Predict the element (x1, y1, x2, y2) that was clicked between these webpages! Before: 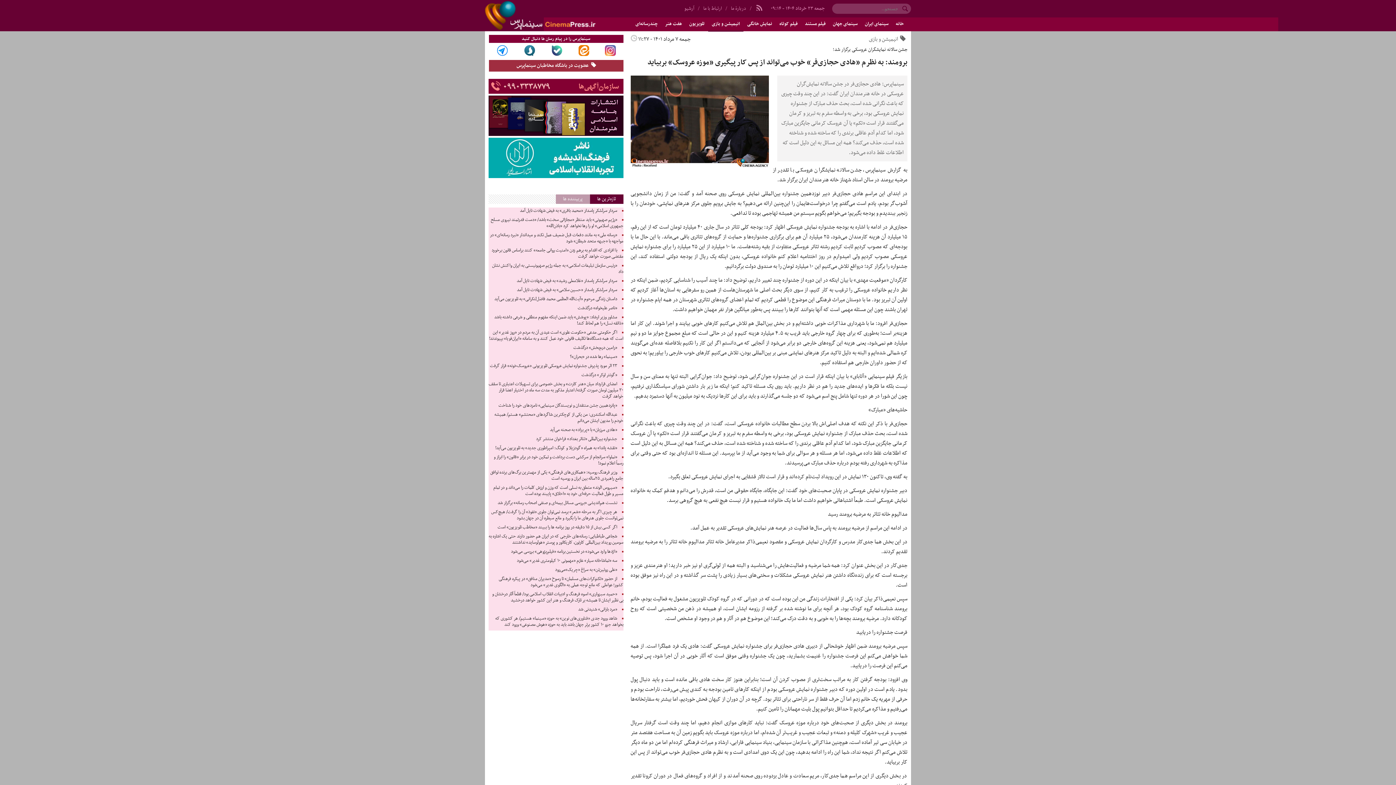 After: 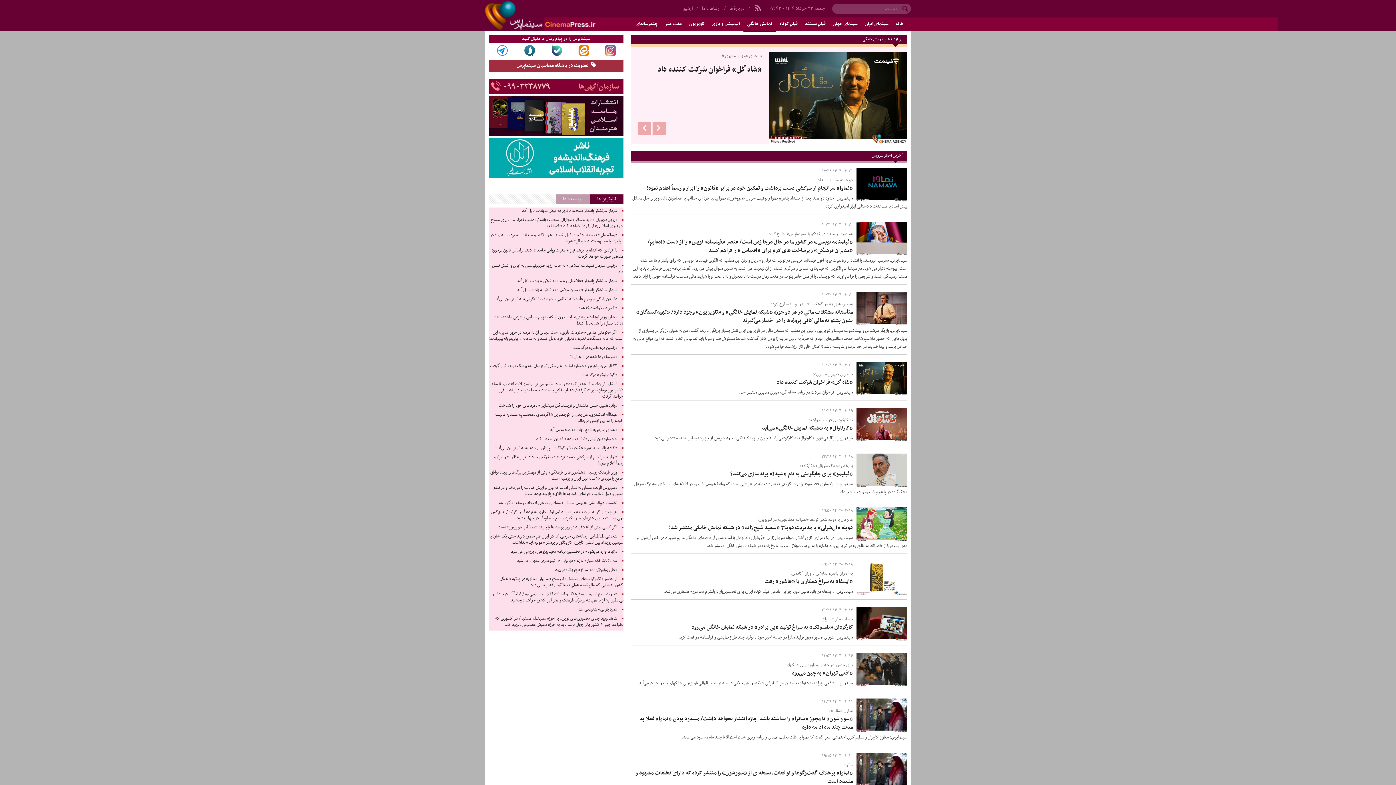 Action: label: نمایش خانگی bbox: (743, 17, 776, 30)